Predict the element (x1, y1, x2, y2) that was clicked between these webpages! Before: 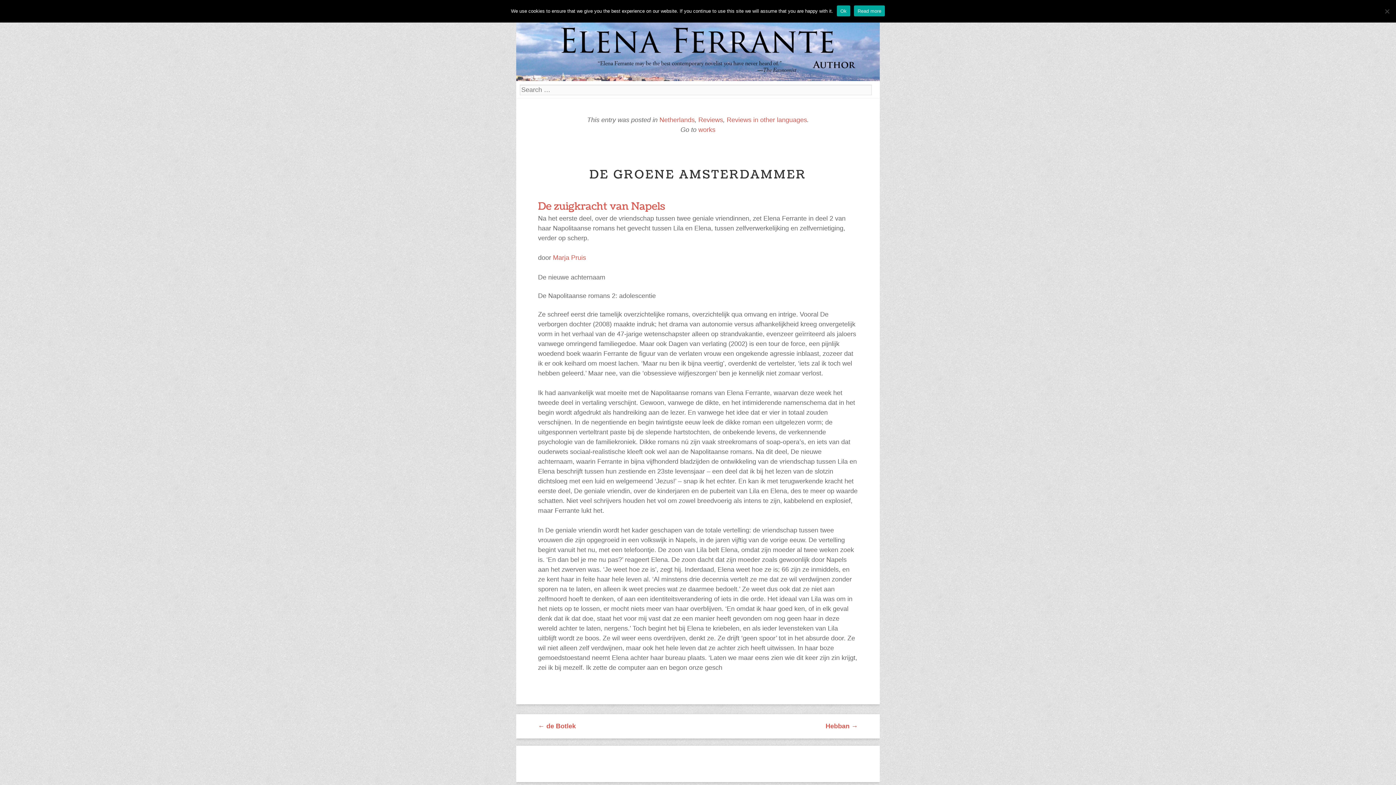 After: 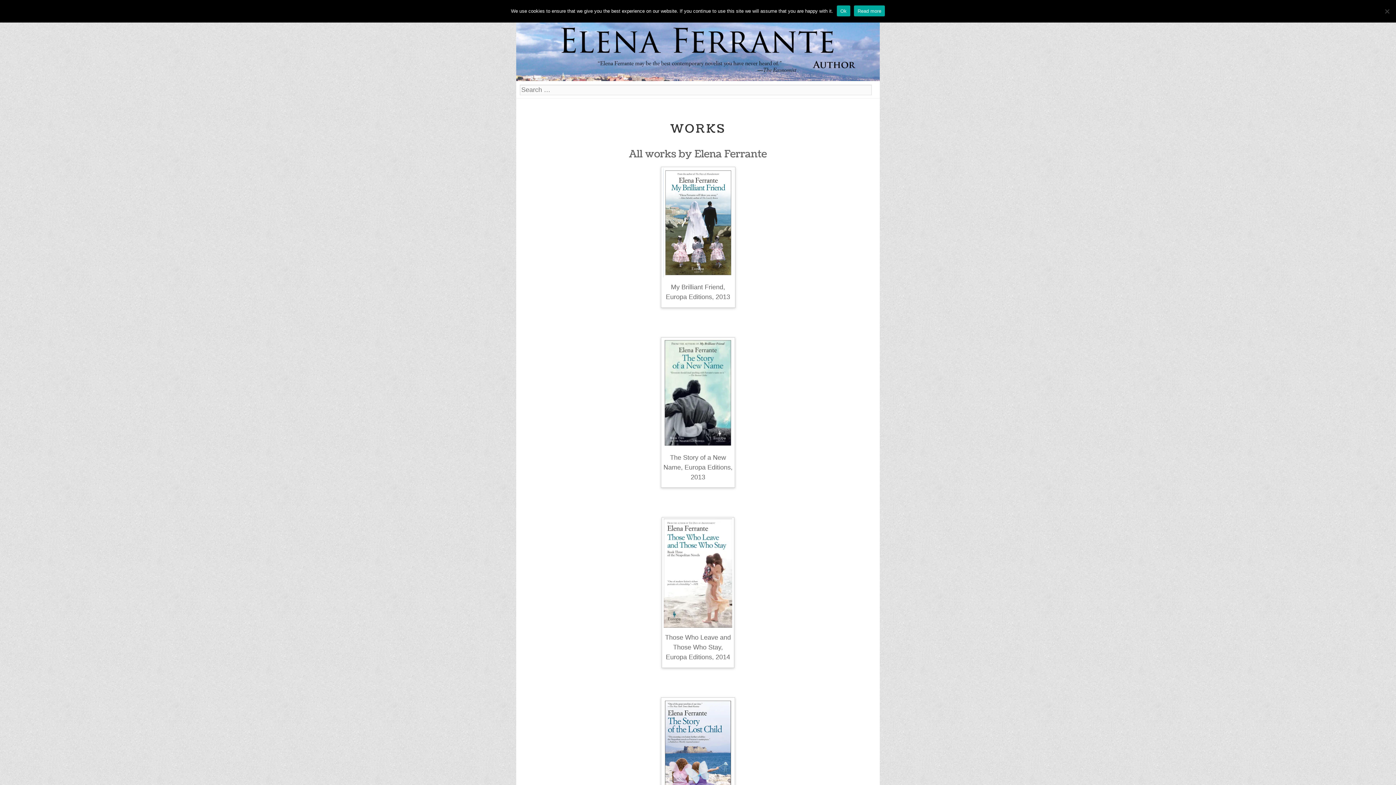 Action: label: works bbox: (698, 126, 715, 133)